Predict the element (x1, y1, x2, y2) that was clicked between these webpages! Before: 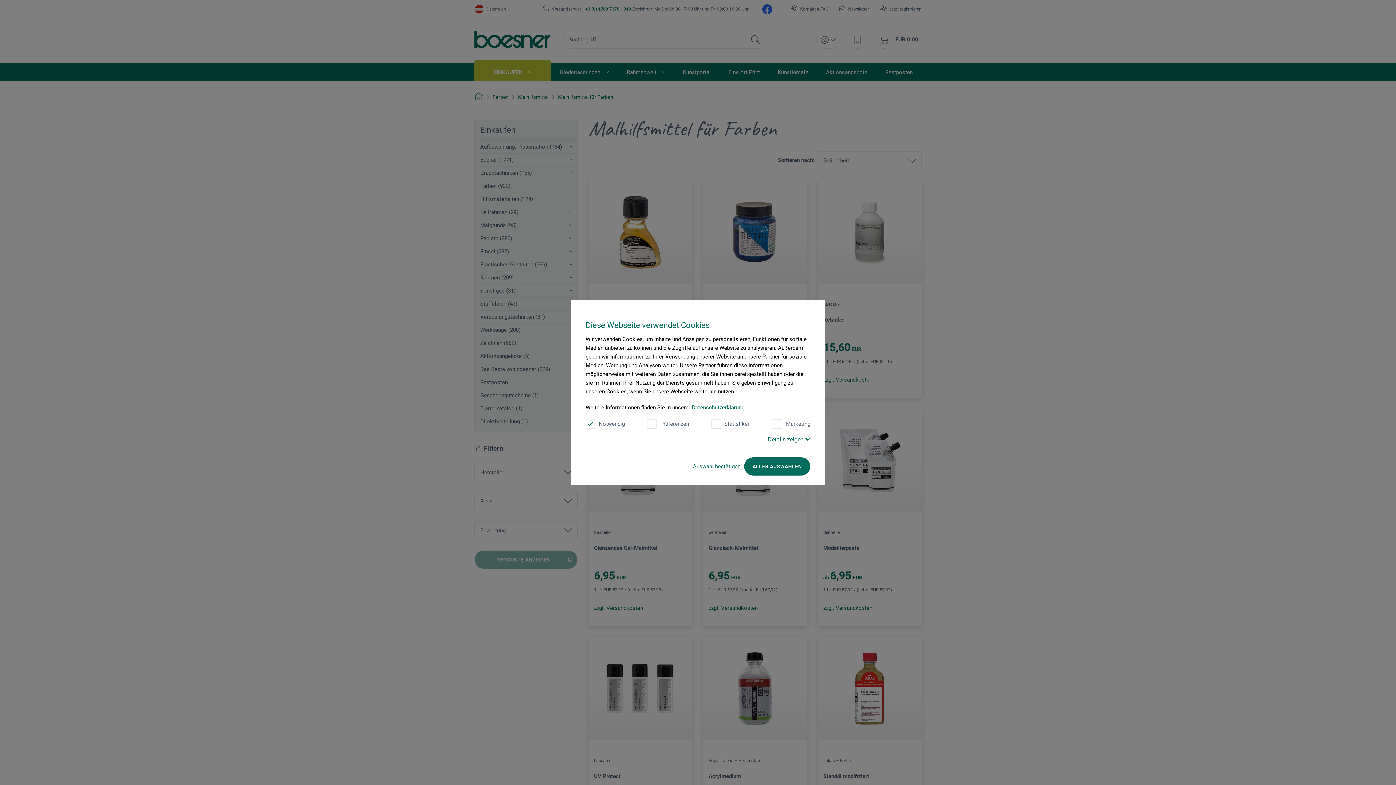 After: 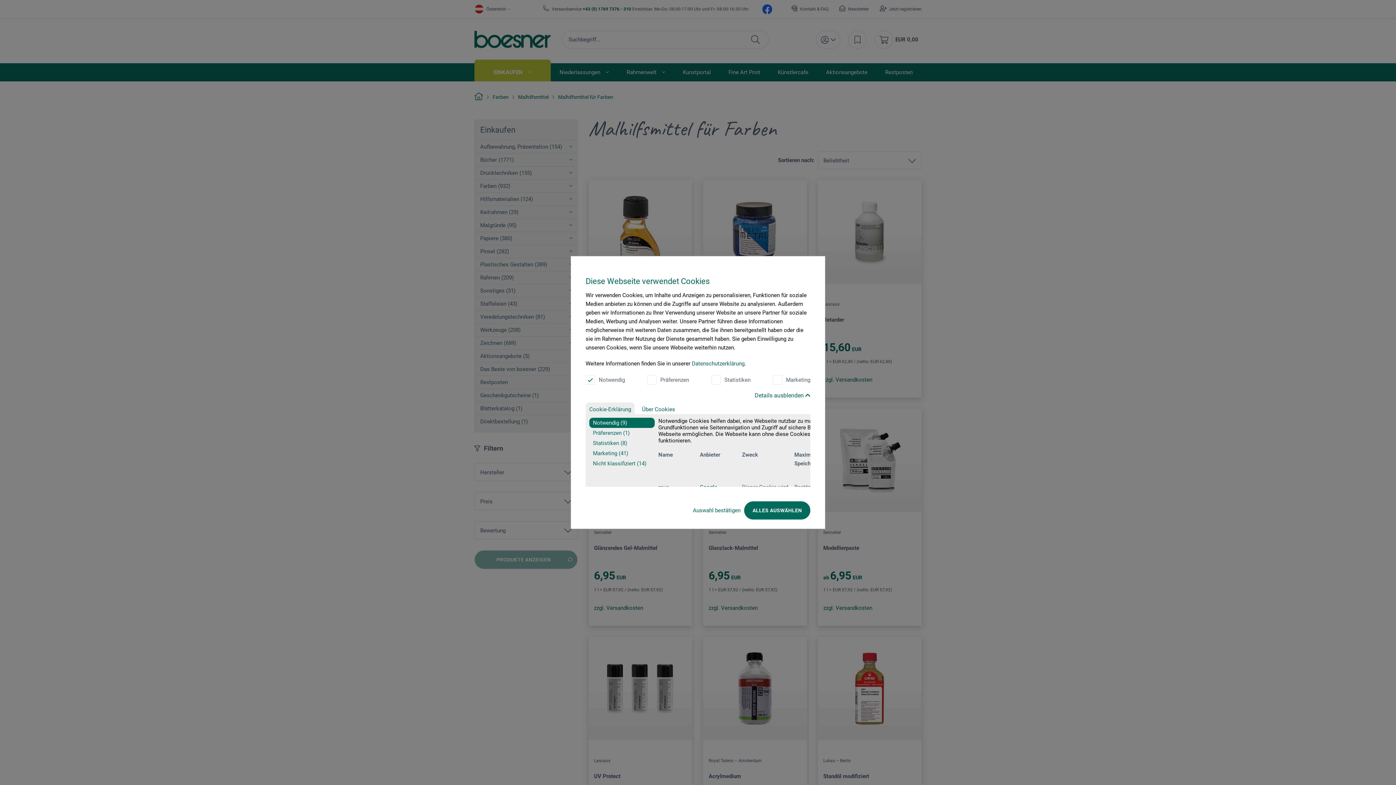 Action: bbox: (768, 436, 810, 443) label: Details zeigen 